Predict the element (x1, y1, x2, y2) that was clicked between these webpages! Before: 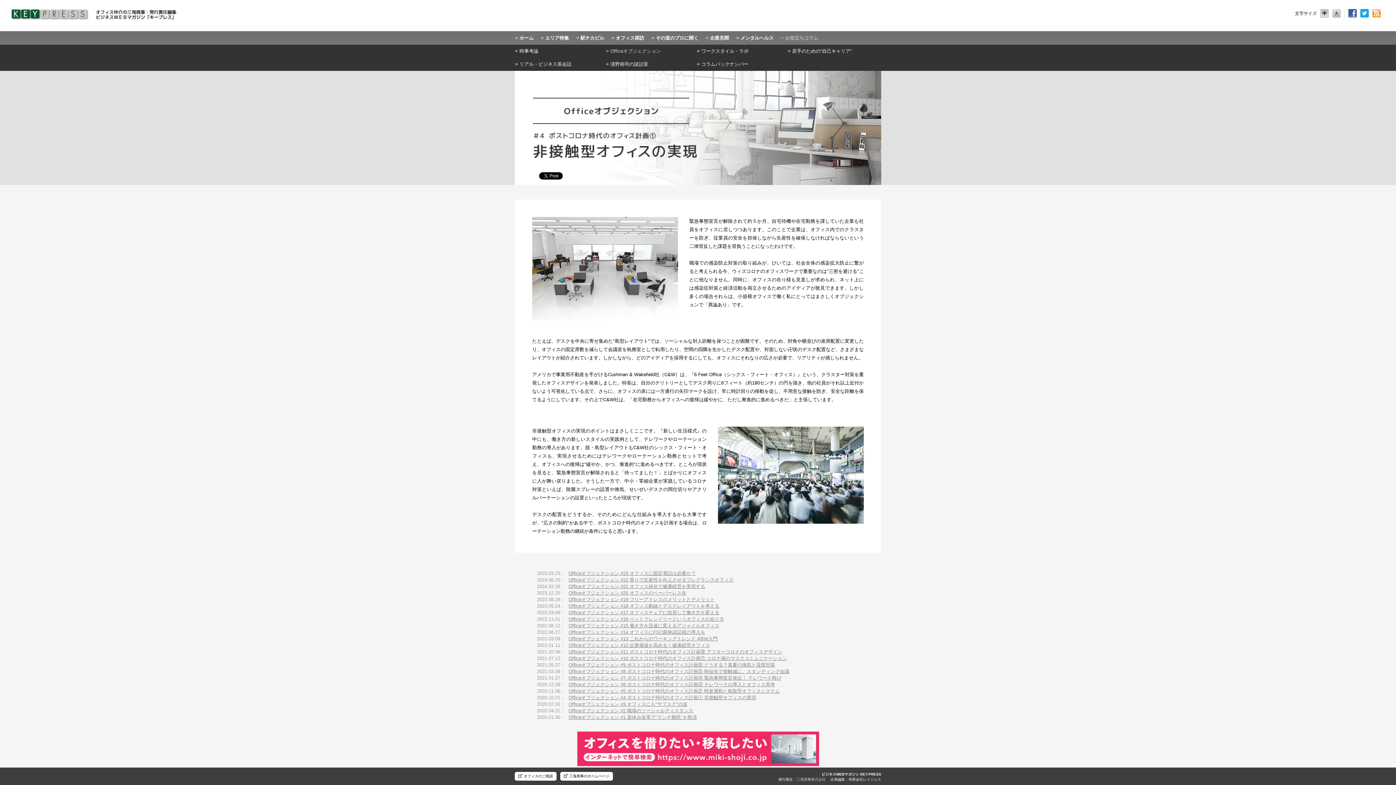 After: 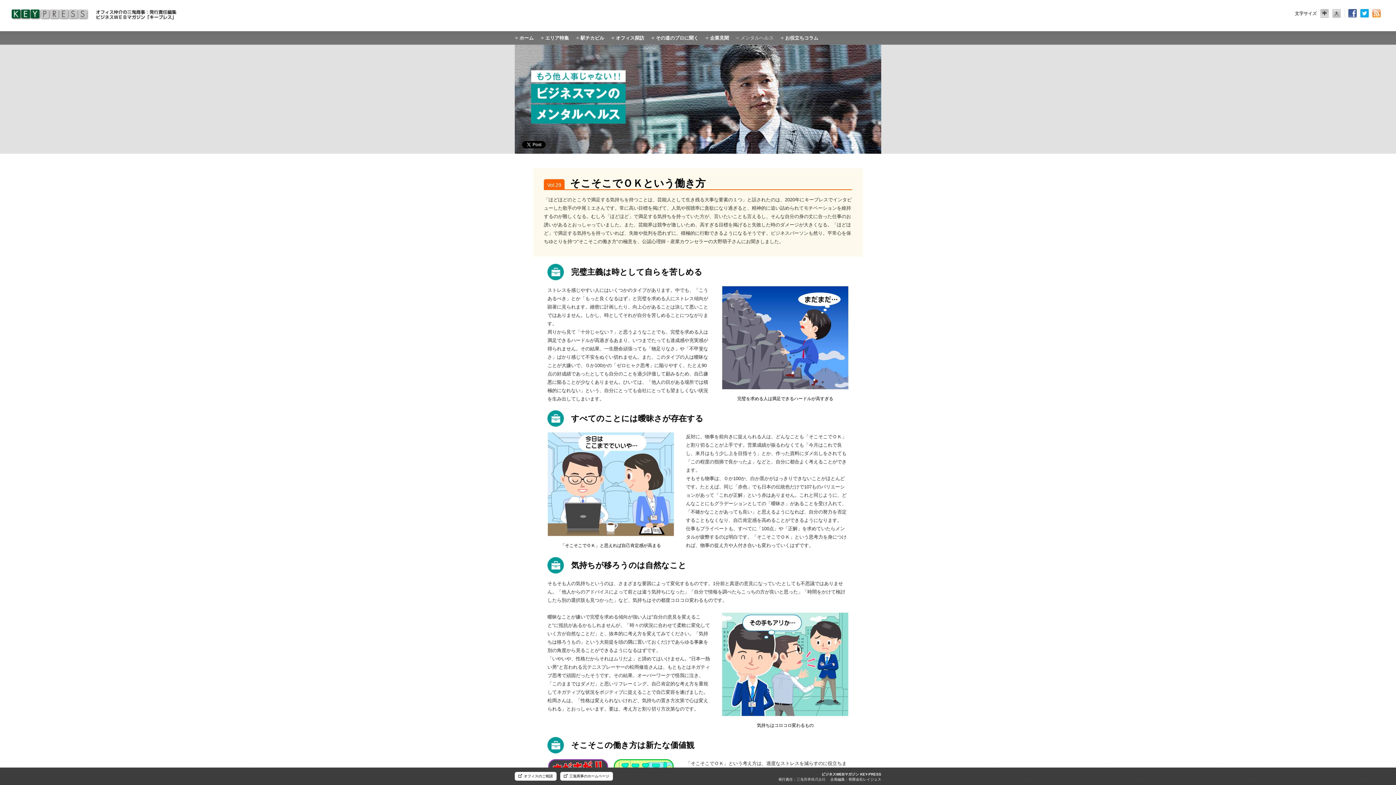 Action: label: メンタルヘルス bbox: (736, 35, 773, 40)